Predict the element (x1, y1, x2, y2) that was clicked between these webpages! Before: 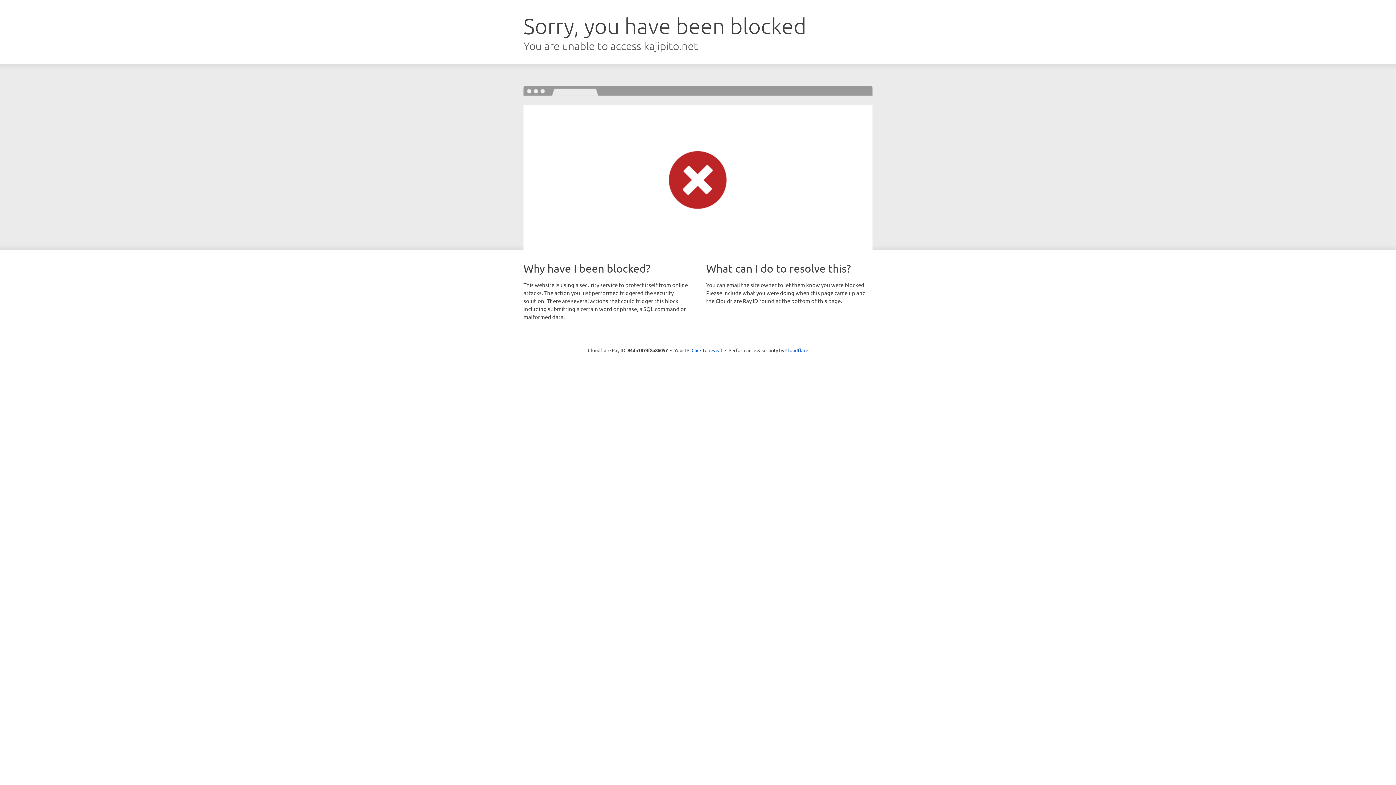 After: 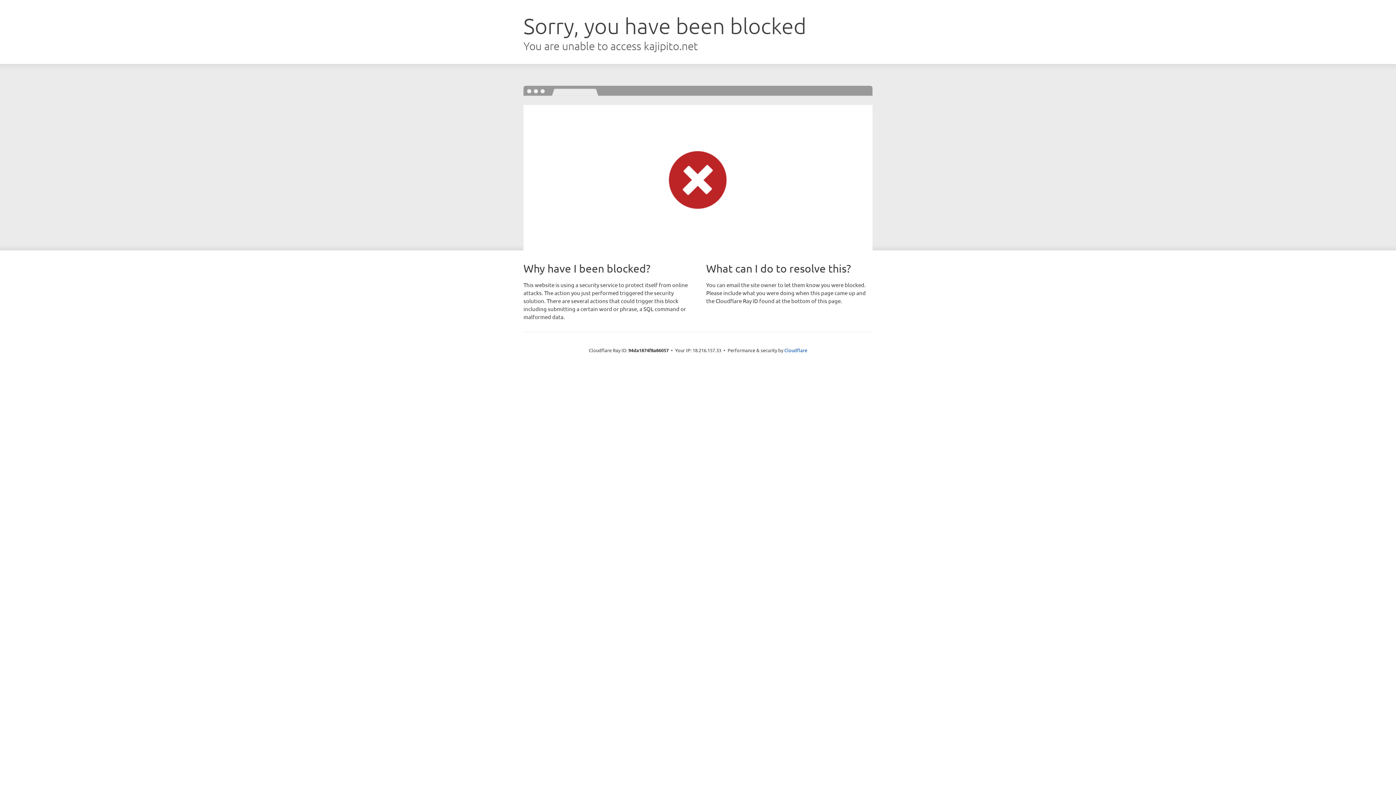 Action: label: Click to reveal bbox: (691, 346, 722, 353)